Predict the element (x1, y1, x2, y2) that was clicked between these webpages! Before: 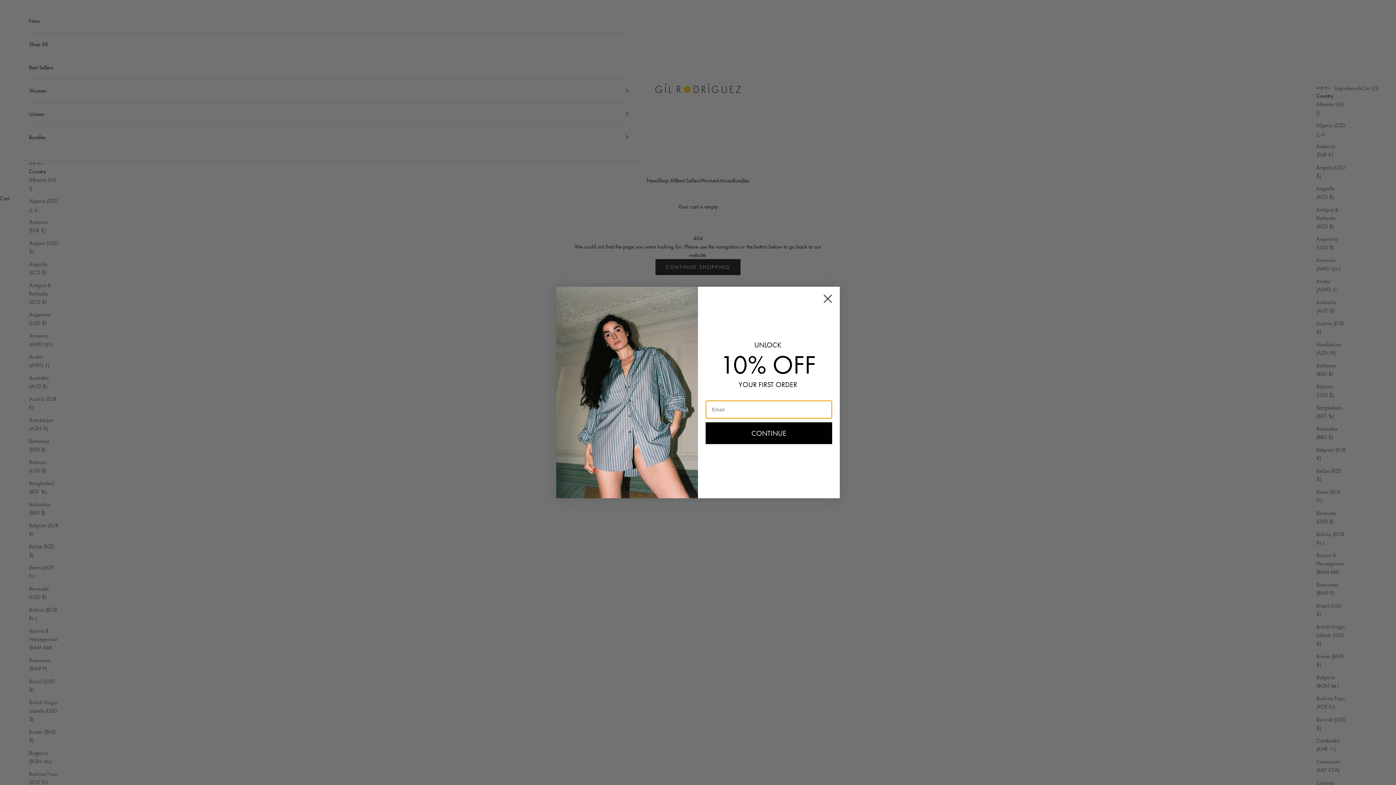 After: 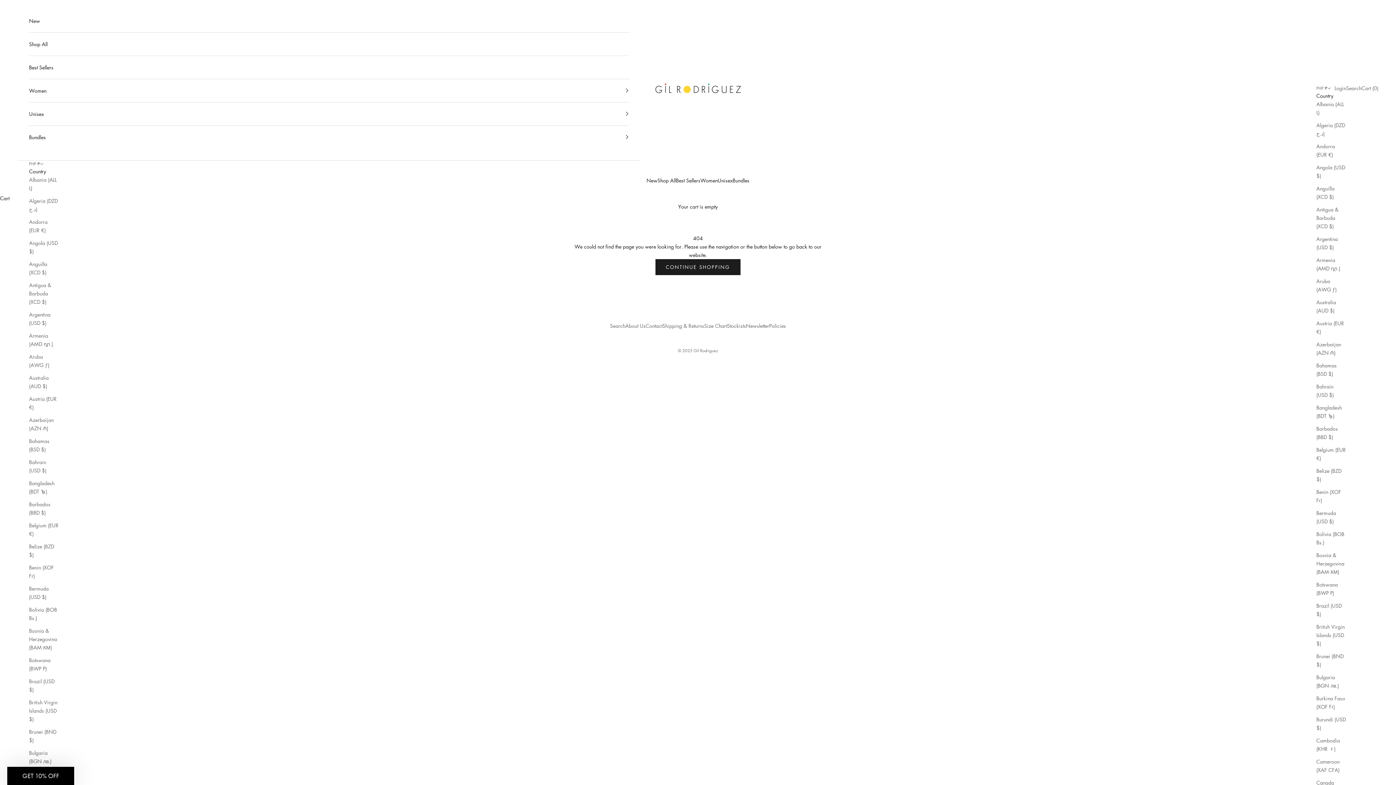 Action: bbox: (818, 289, 837, 307) label: Close dialog